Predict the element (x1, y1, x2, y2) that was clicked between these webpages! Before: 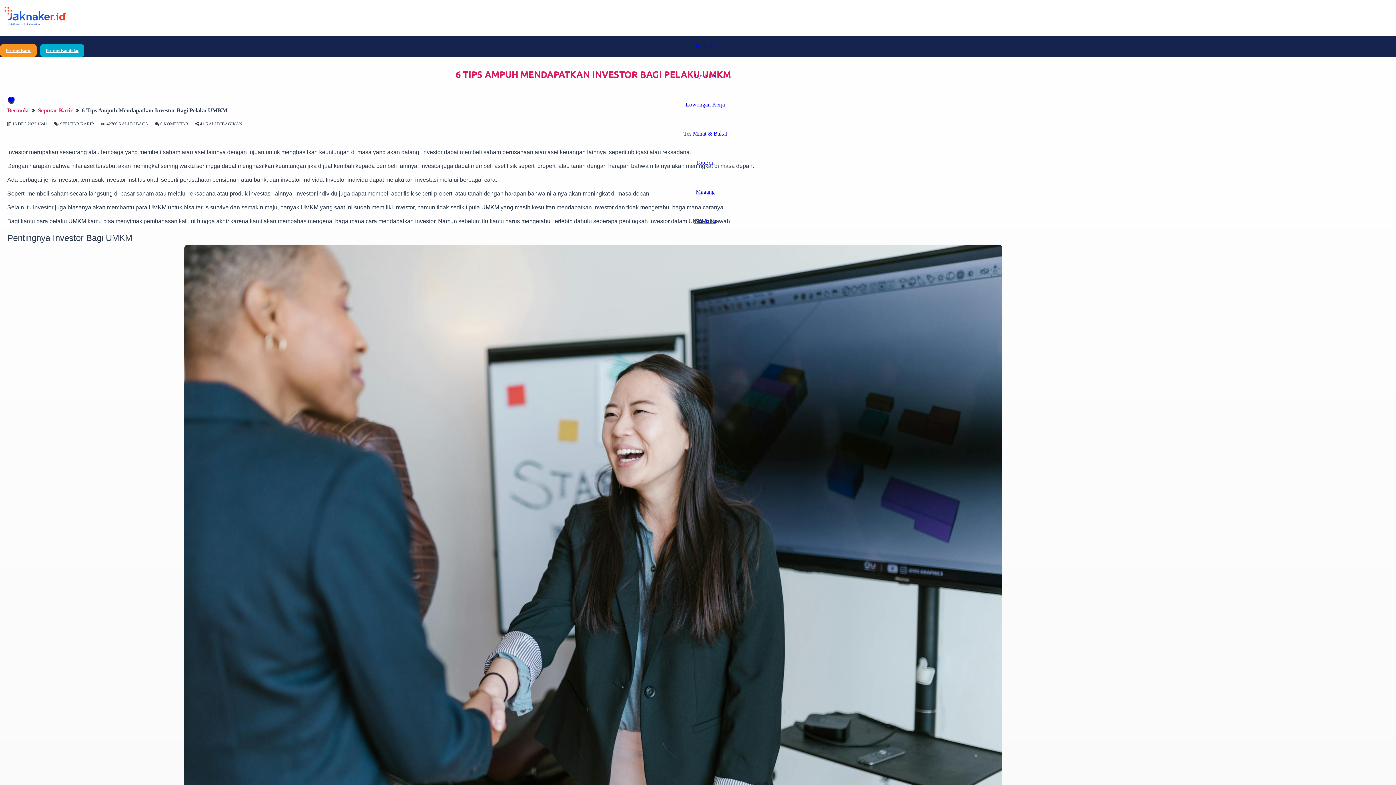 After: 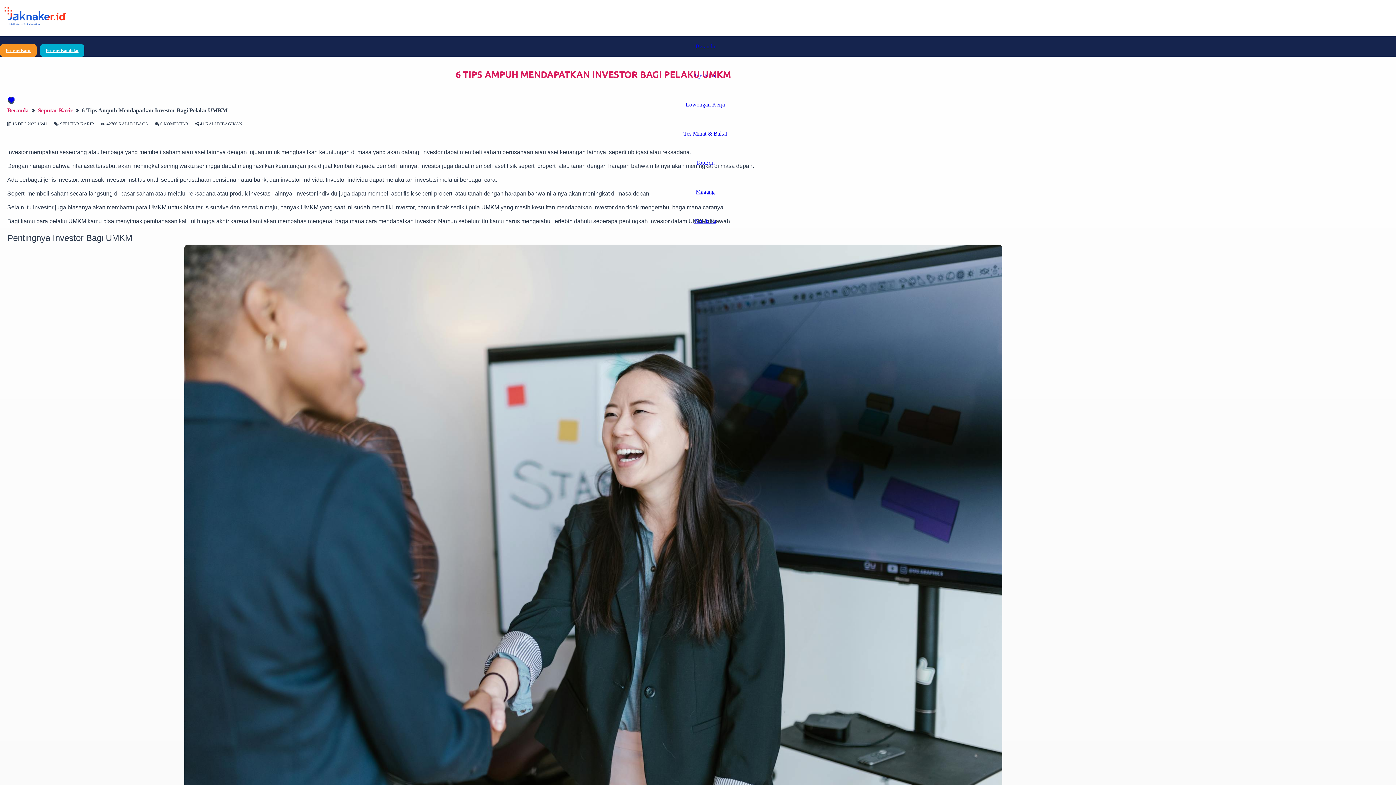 Action: label: Beranda bbox: (7, 106, 37, 114)